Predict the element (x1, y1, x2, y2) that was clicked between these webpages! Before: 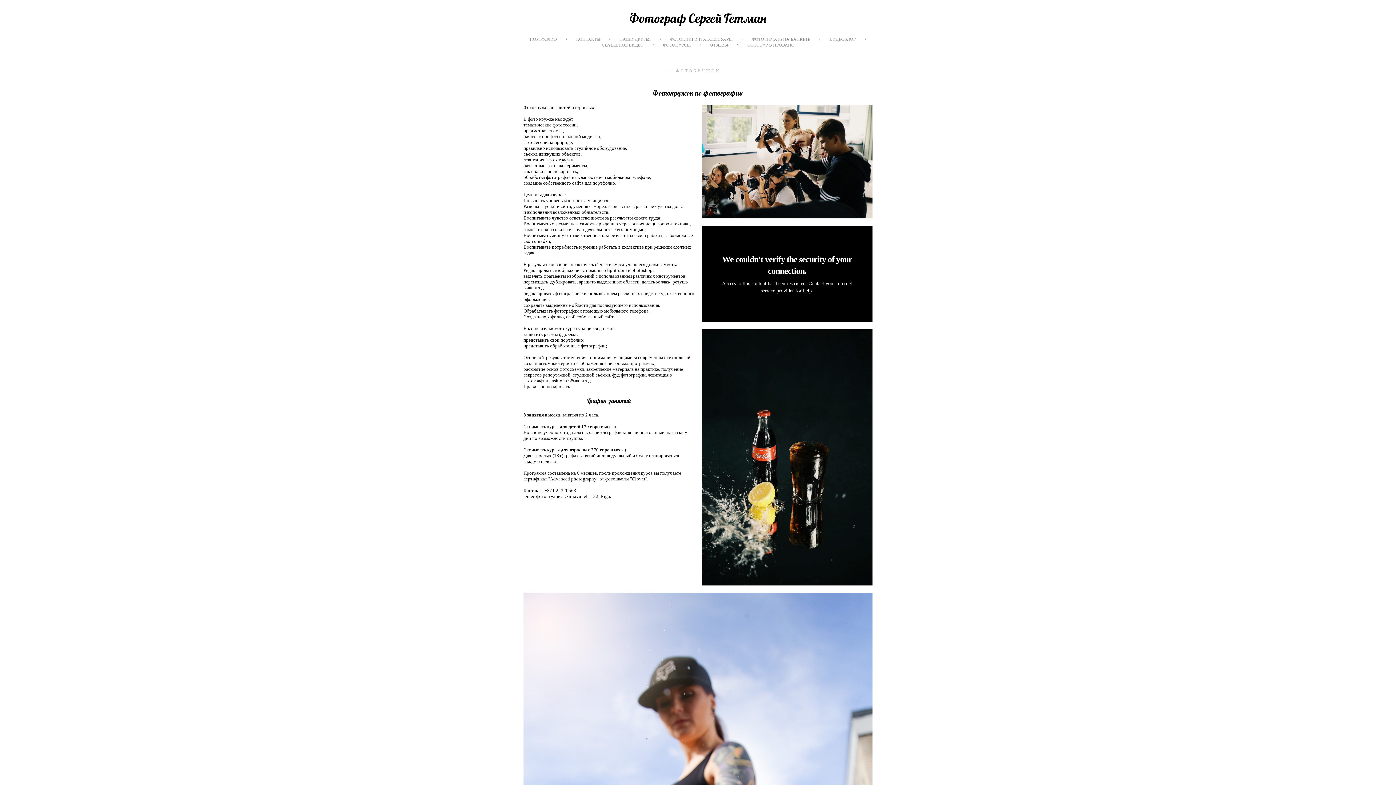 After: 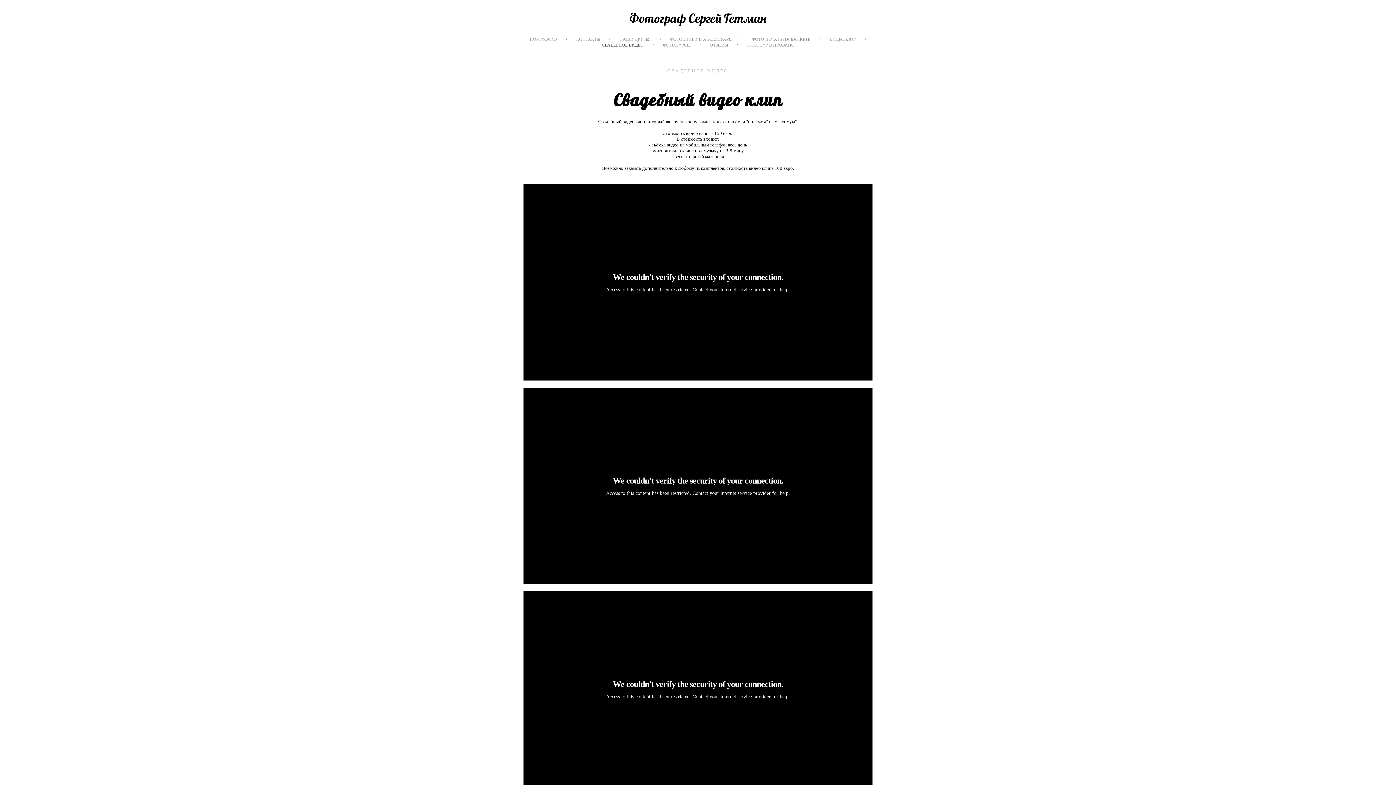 Action: label: СВАДЕБНОЕ ВИДЕО bbox: (602, 42, 643, 47)